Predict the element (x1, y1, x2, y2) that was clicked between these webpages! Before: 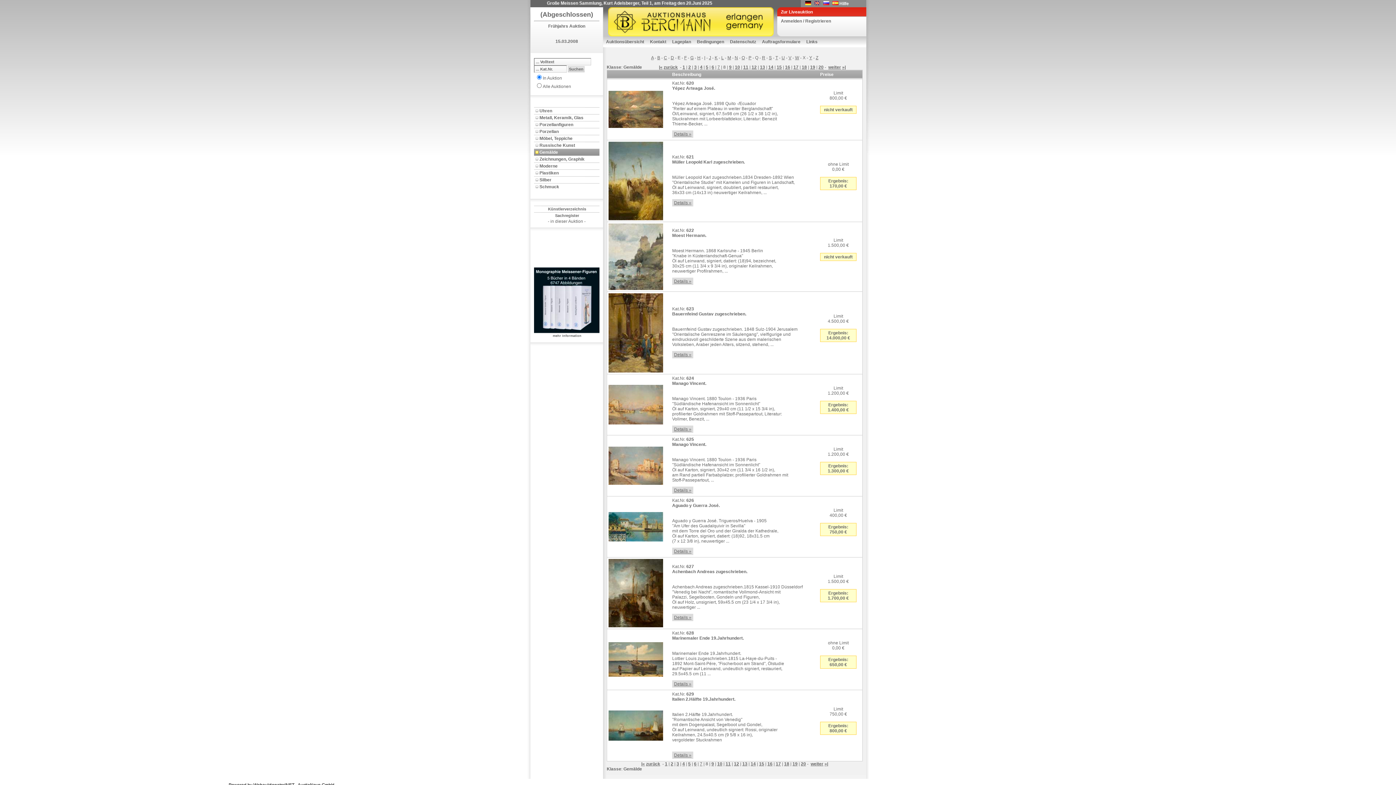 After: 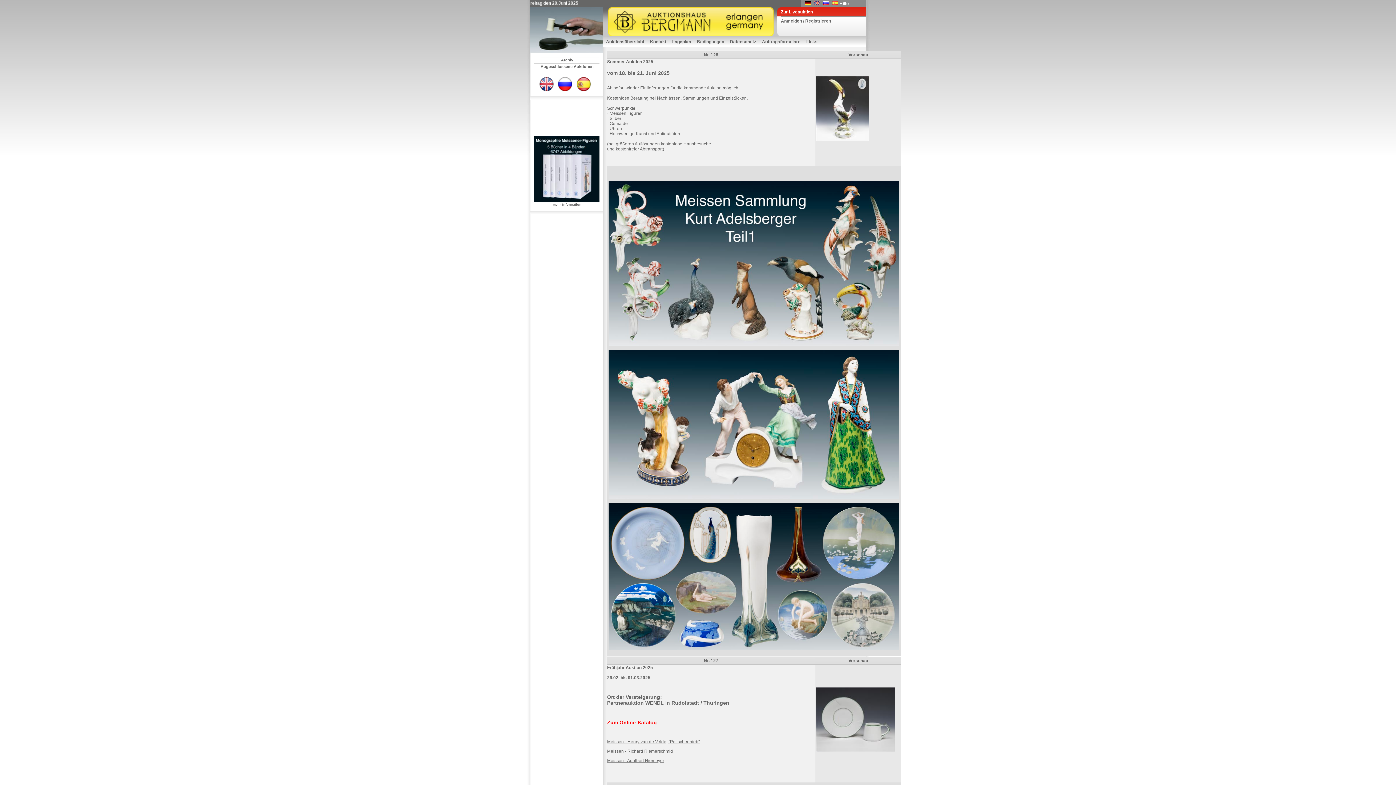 Action: label: Auktionsübersicht bbox: (603, 36, 647, 47)